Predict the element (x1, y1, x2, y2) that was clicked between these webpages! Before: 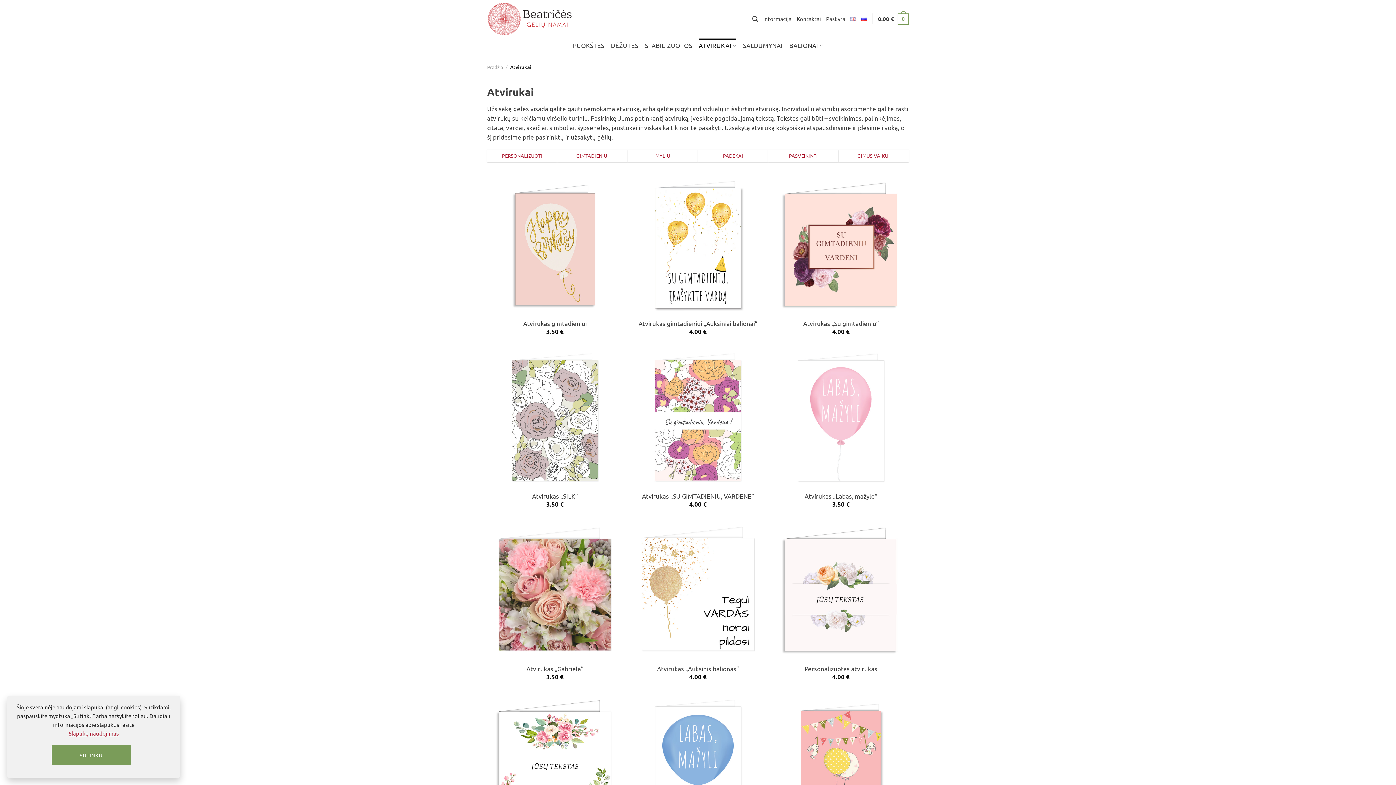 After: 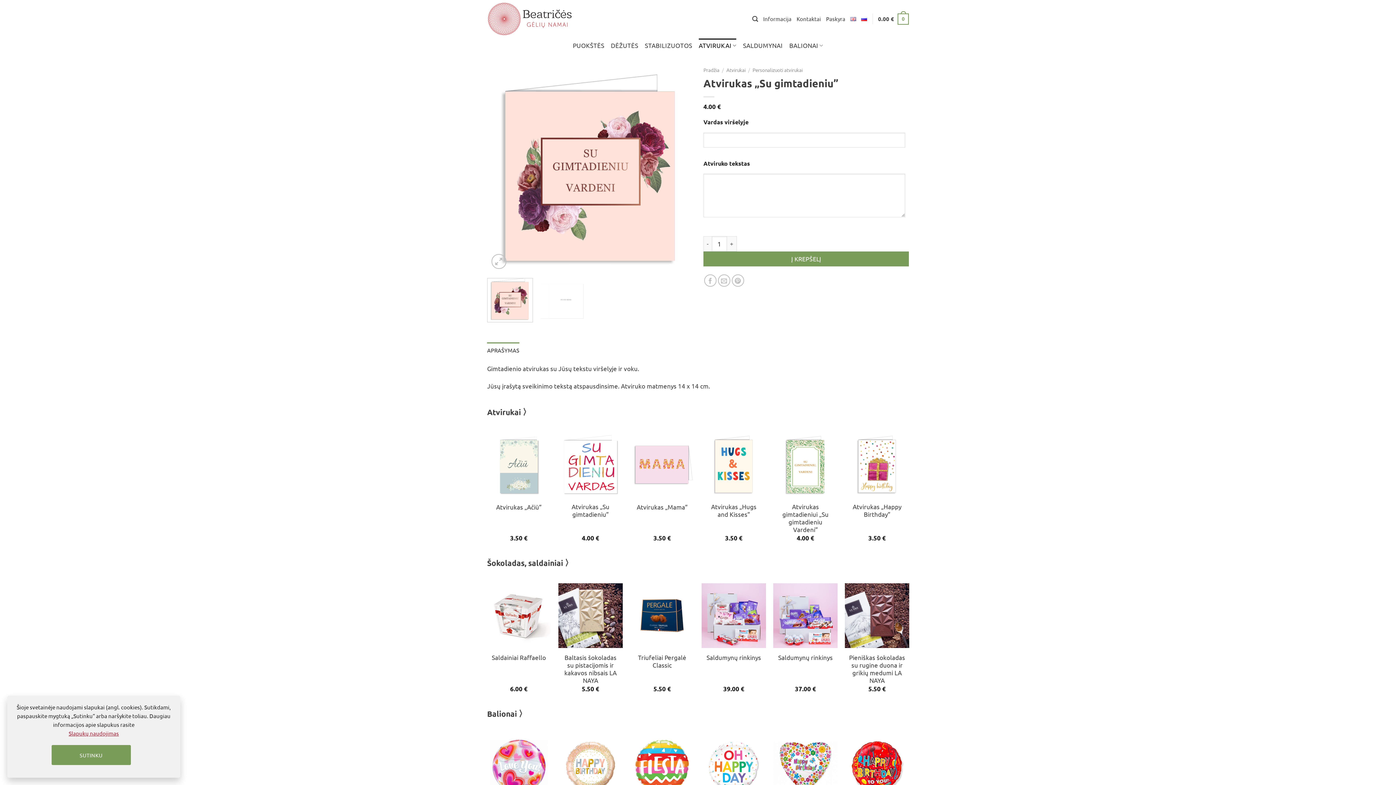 Action: bbox: (773, 178, 909, 313) label: Atvirukas "Su gimtadieniu"